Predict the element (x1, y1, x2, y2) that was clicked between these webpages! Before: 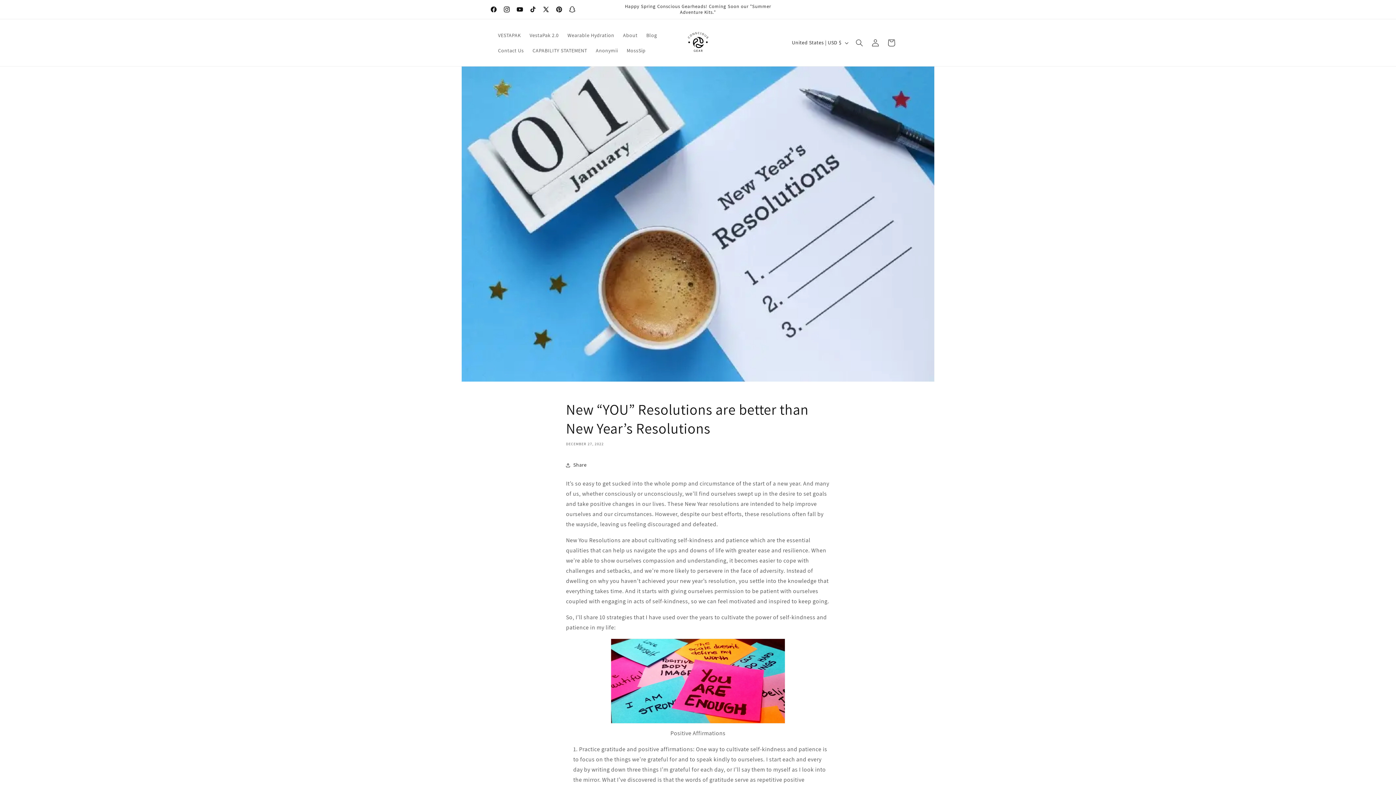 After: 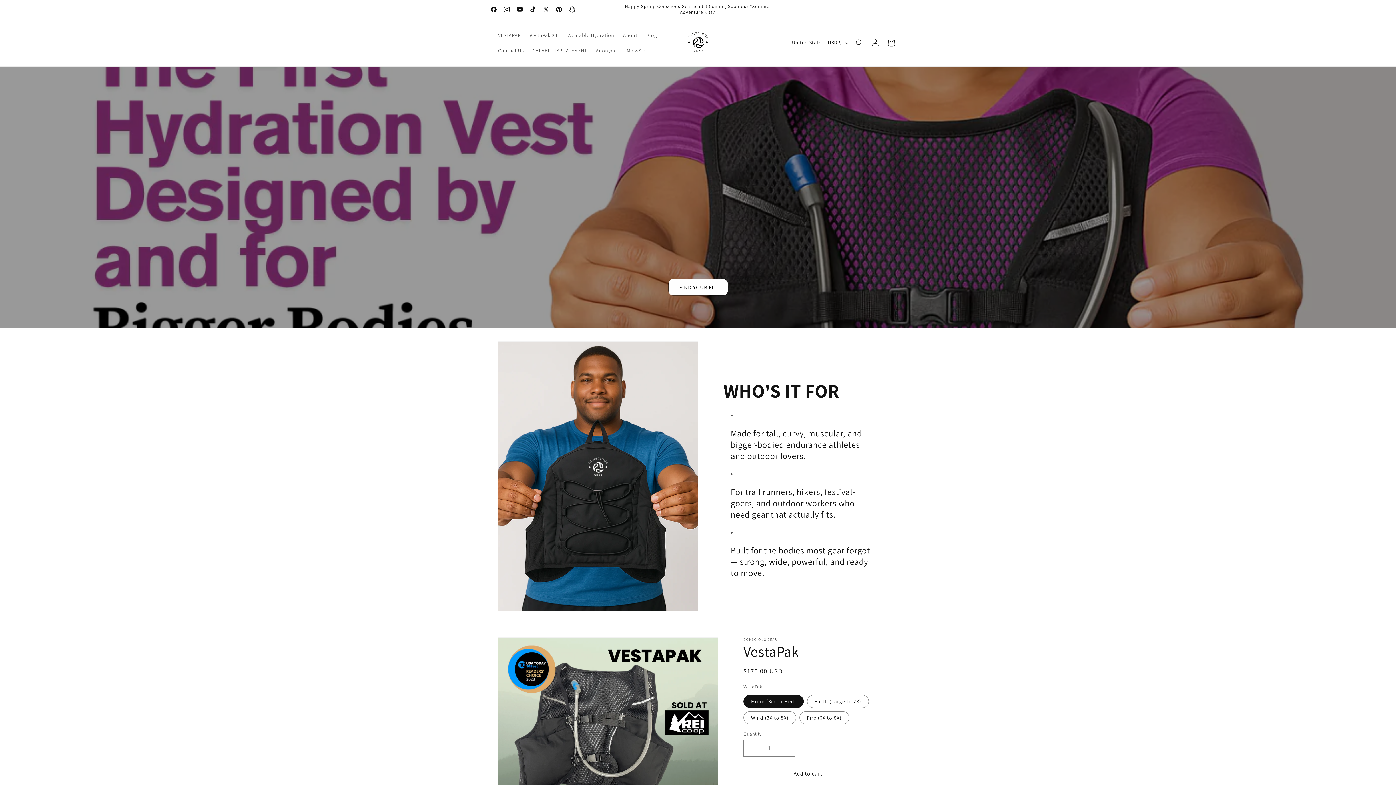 Action: bbox: (679, 23, 717, 61)